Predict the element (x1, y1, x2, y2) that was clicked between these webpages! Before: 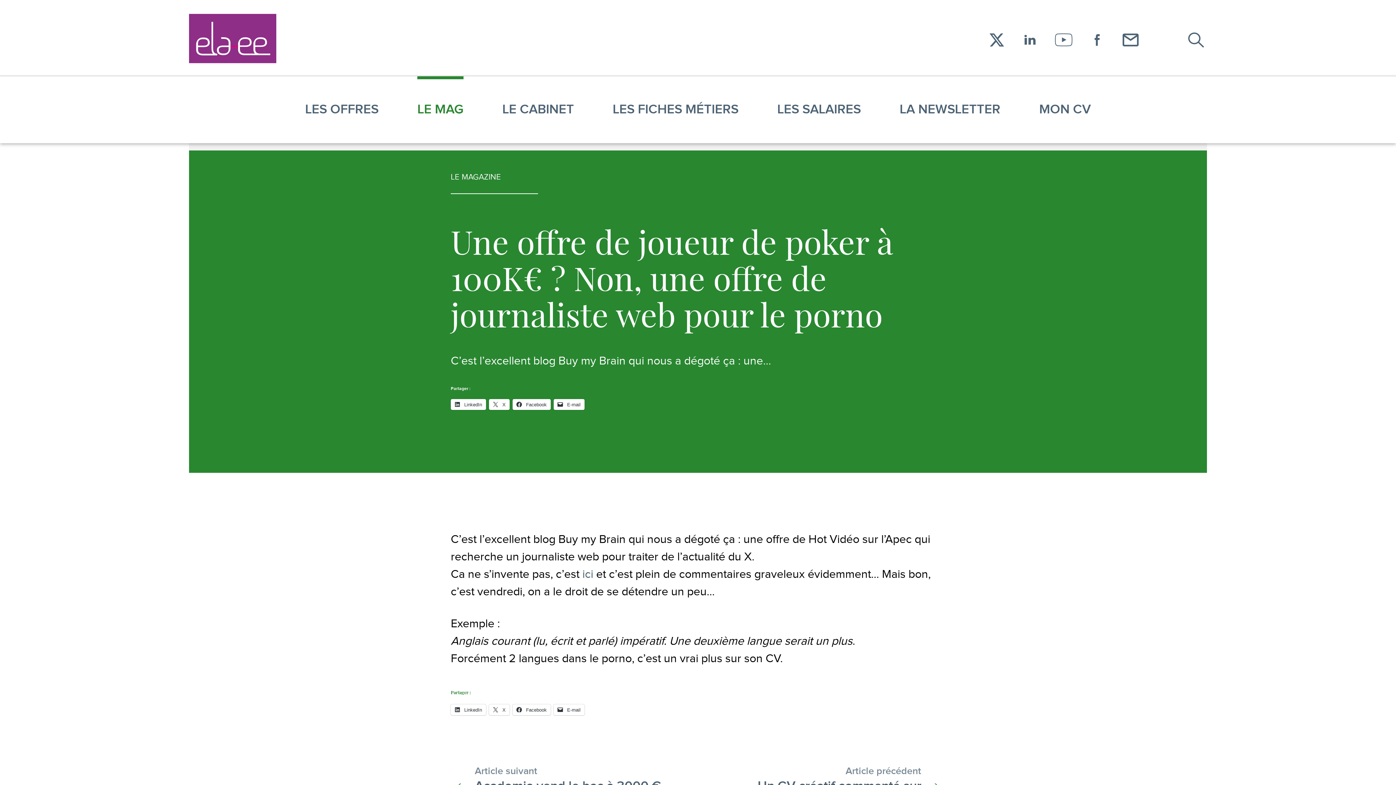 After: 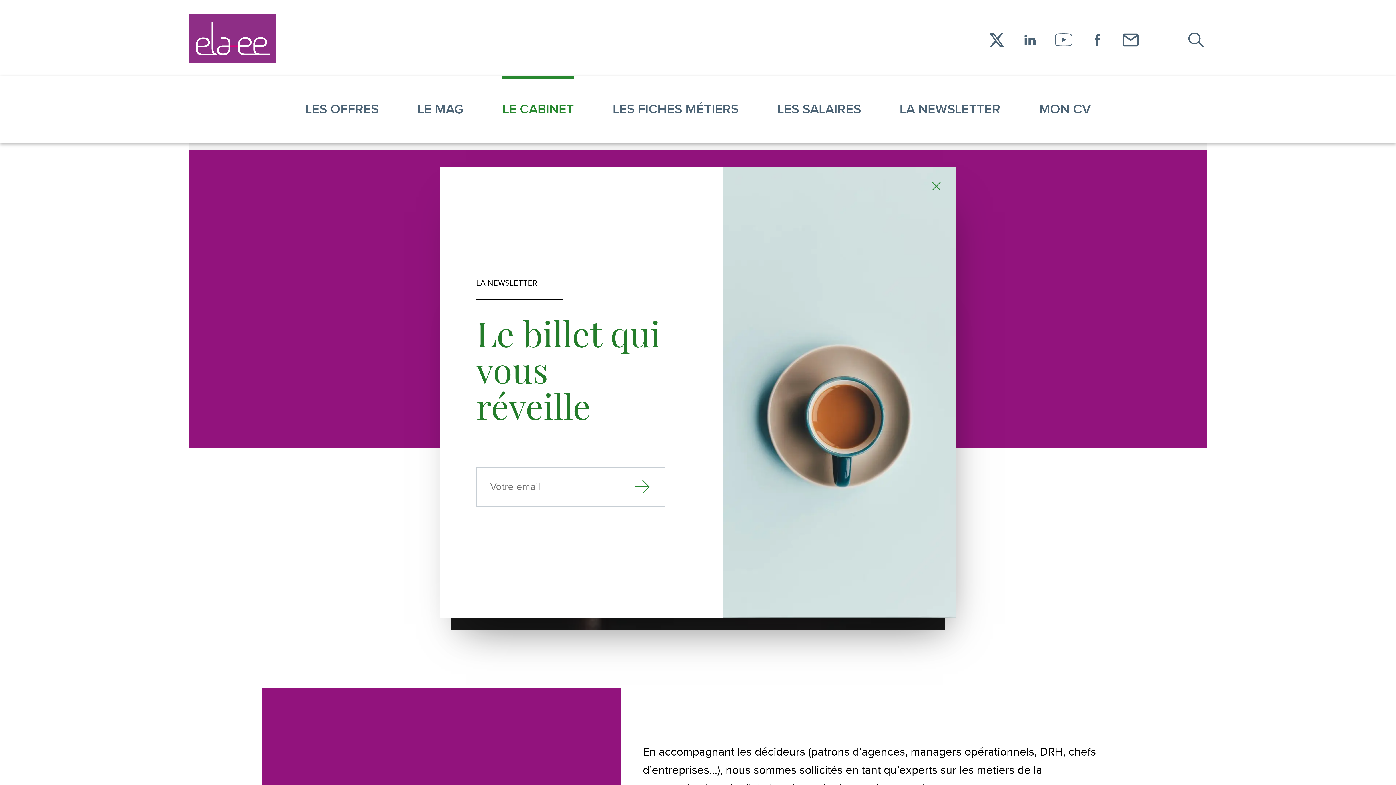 Action: bbox: (483, 76, 593, 143) label: LE CABINET